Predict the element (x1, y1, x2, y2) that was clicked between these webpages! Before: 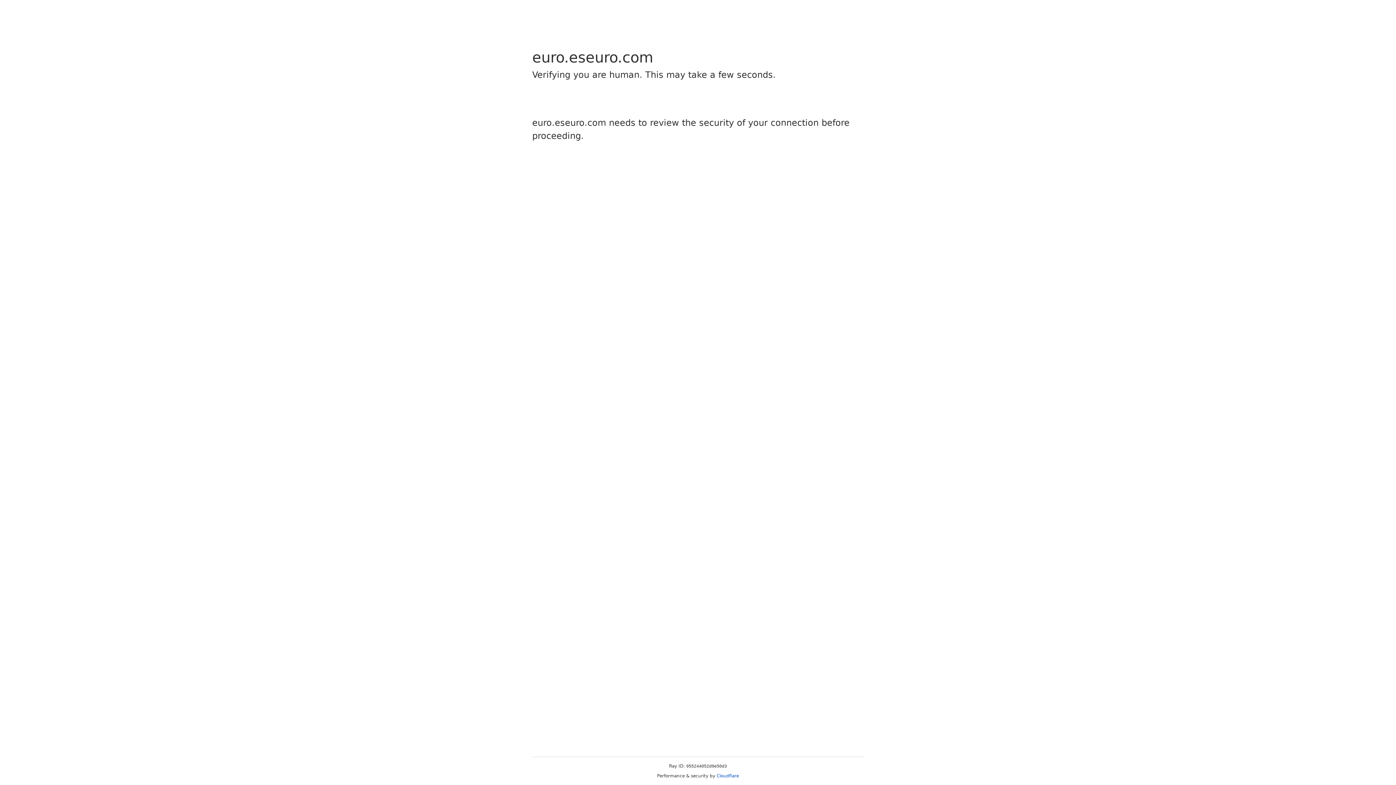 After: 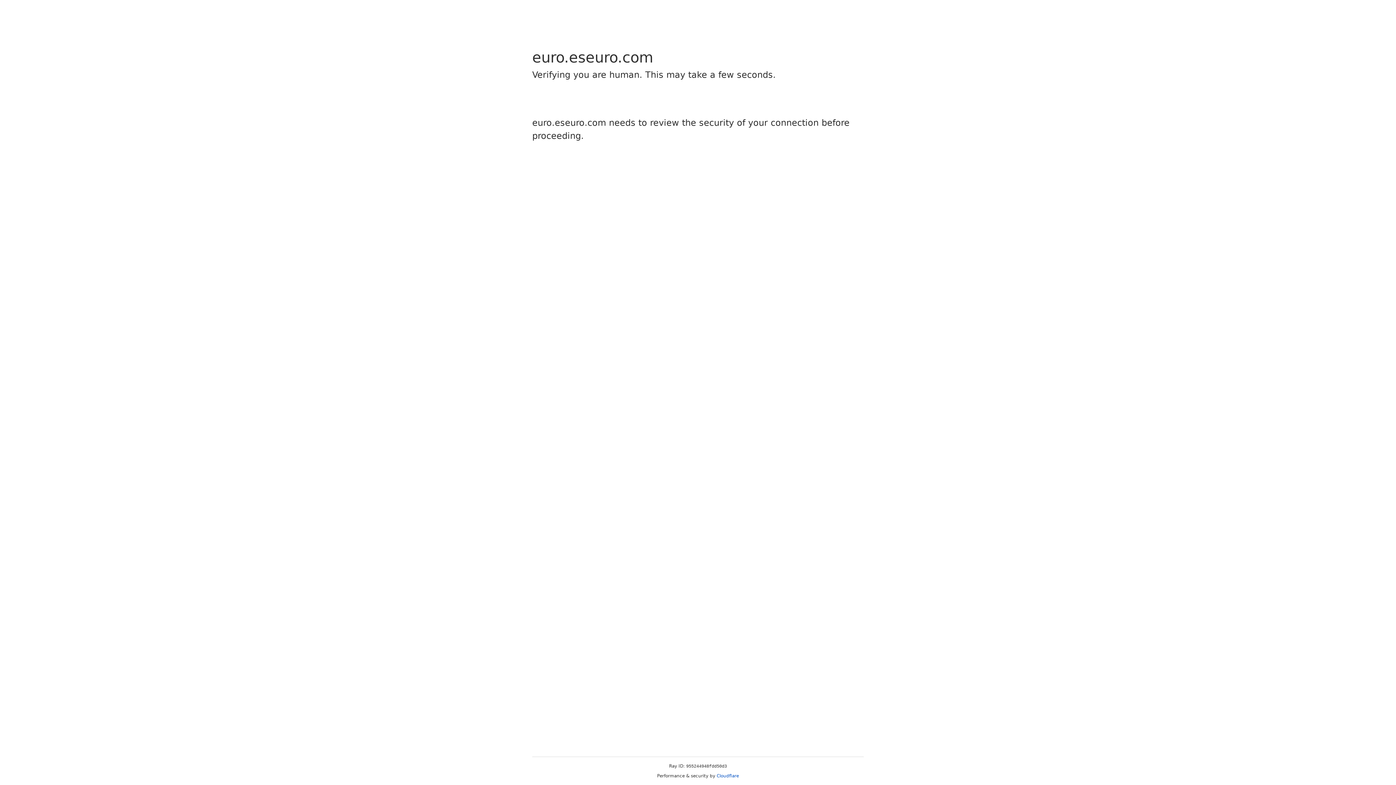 Action: label: Cloudflare bbox: (716, 773, 739, 778)